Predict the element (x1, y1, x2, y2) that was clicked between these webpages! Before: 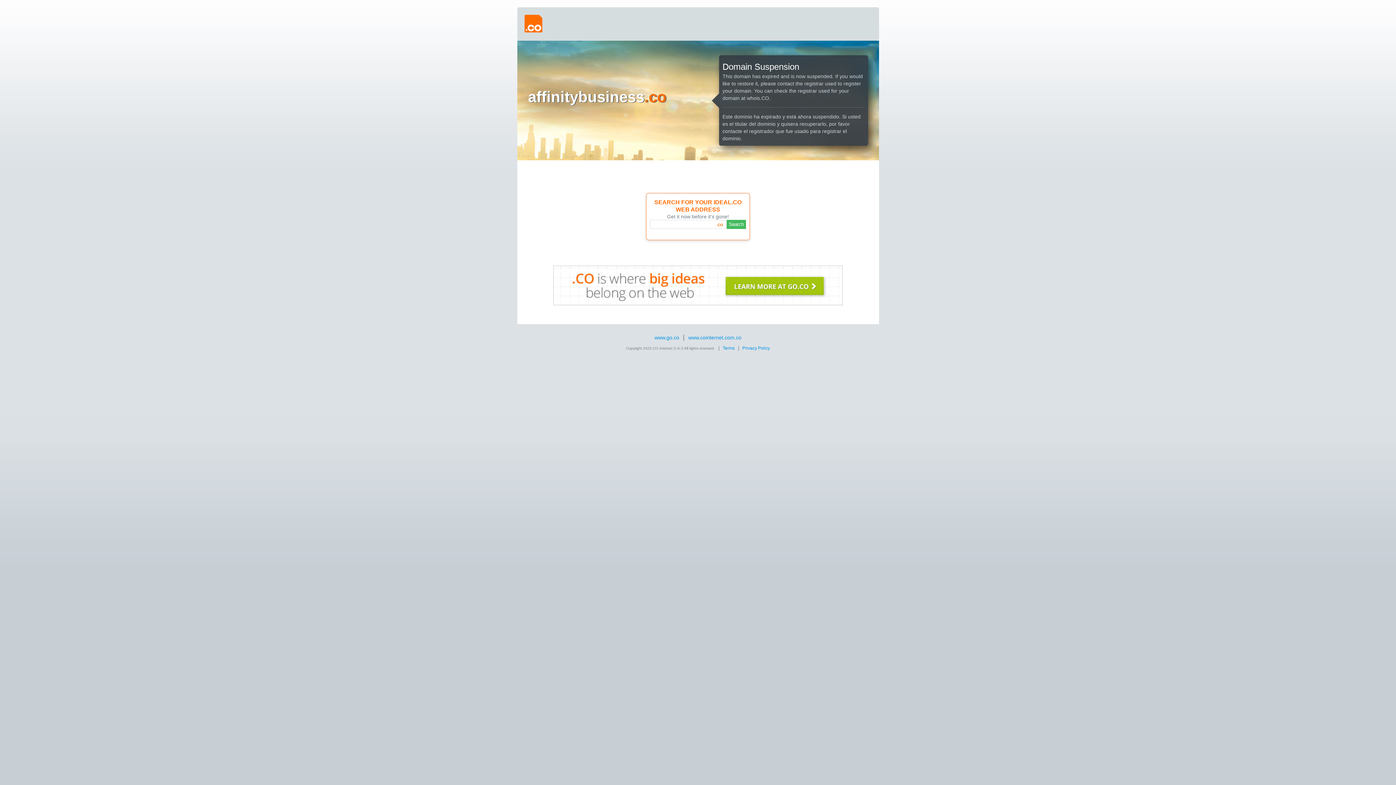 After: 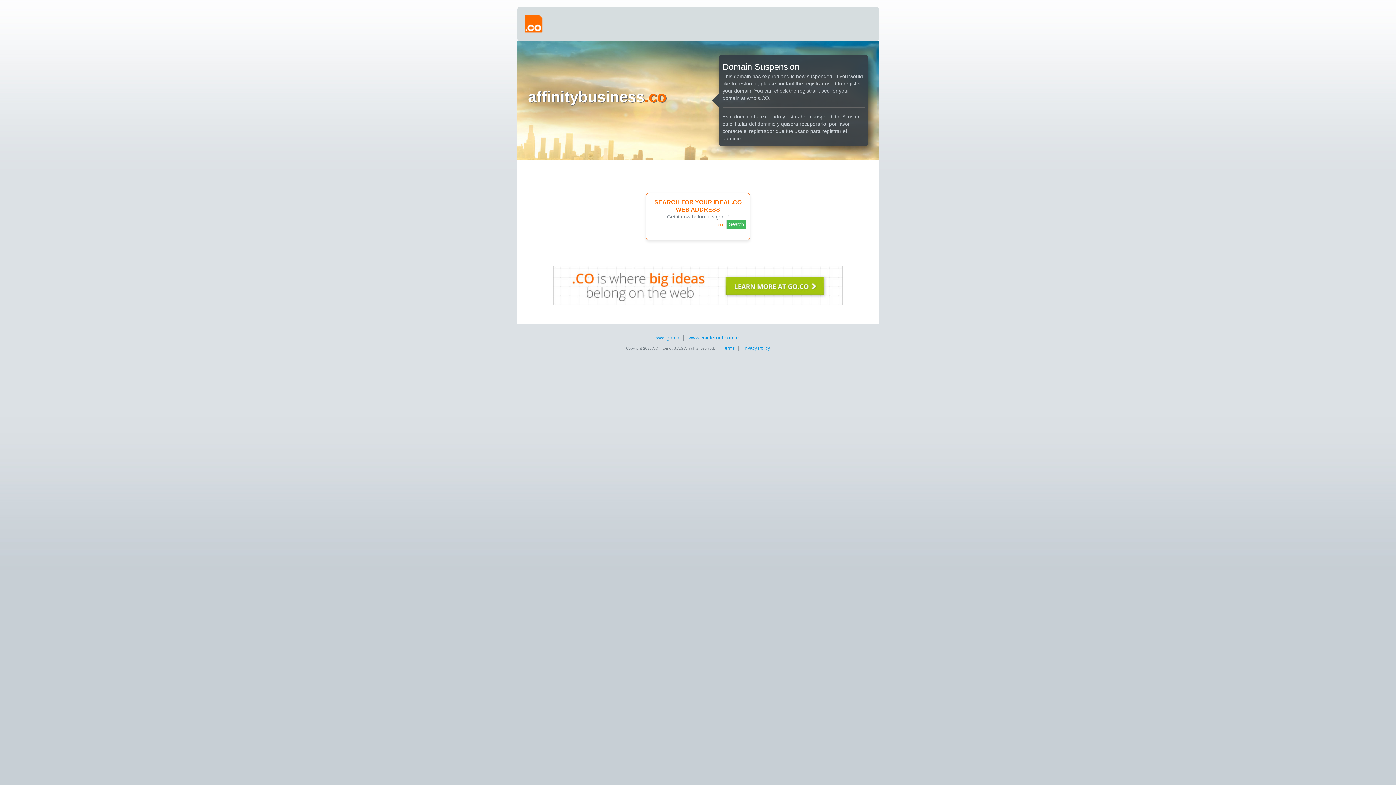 Action: bbox: (553, 265, 842, 306)